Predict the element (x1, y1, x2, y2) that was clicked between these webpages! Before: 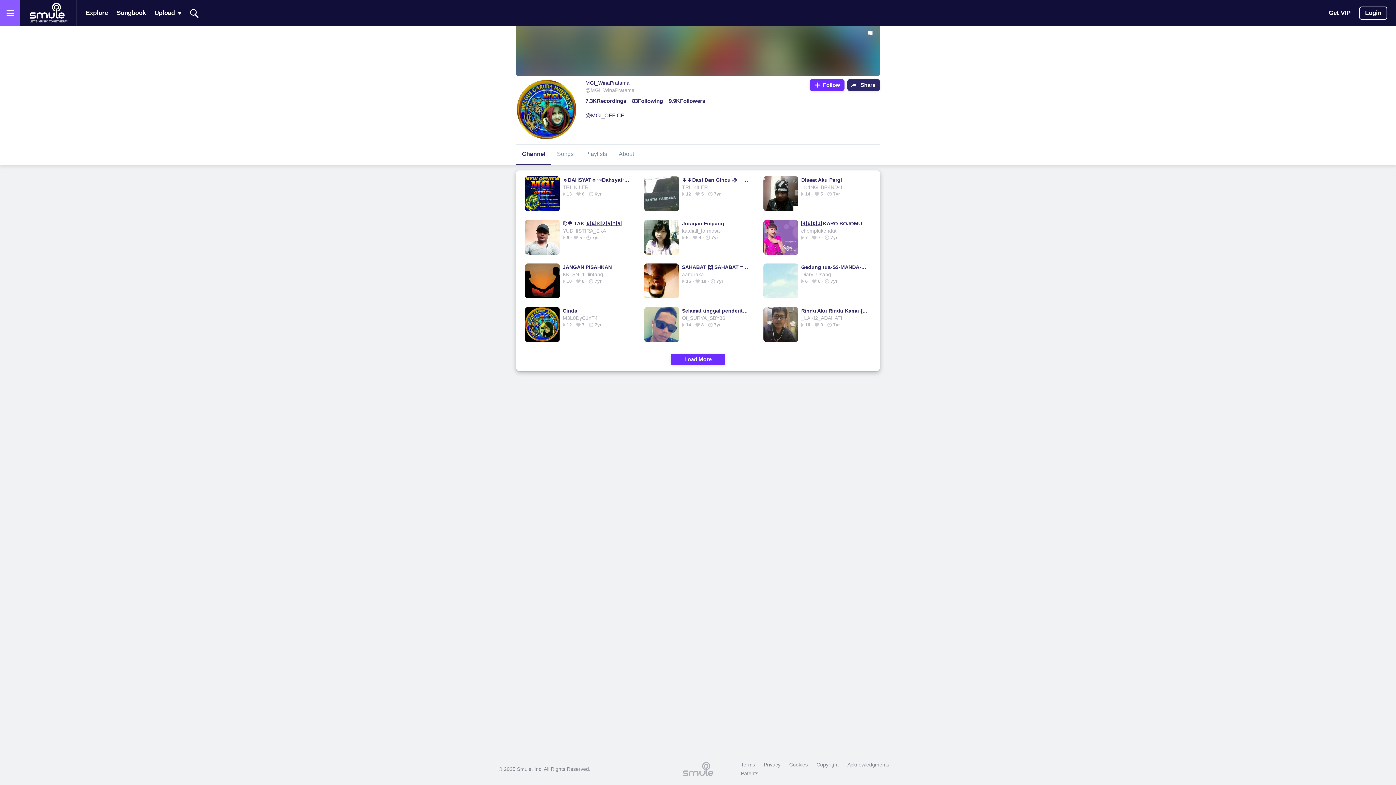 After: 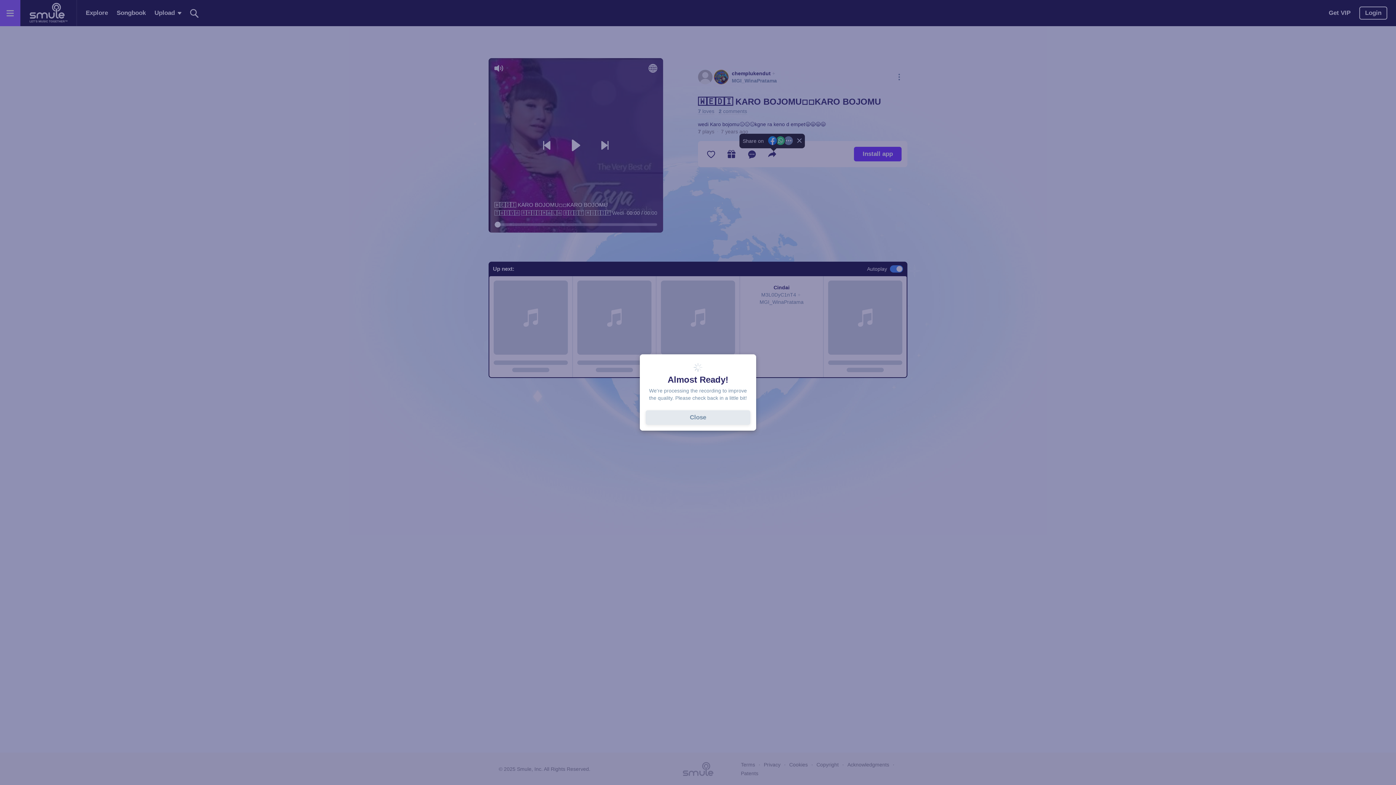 Action: bbox: (801, 219, 868, 227) label: 🅆🄴🄳🄸 KARO BOJOMU◽️◽️KARO BOJOMU